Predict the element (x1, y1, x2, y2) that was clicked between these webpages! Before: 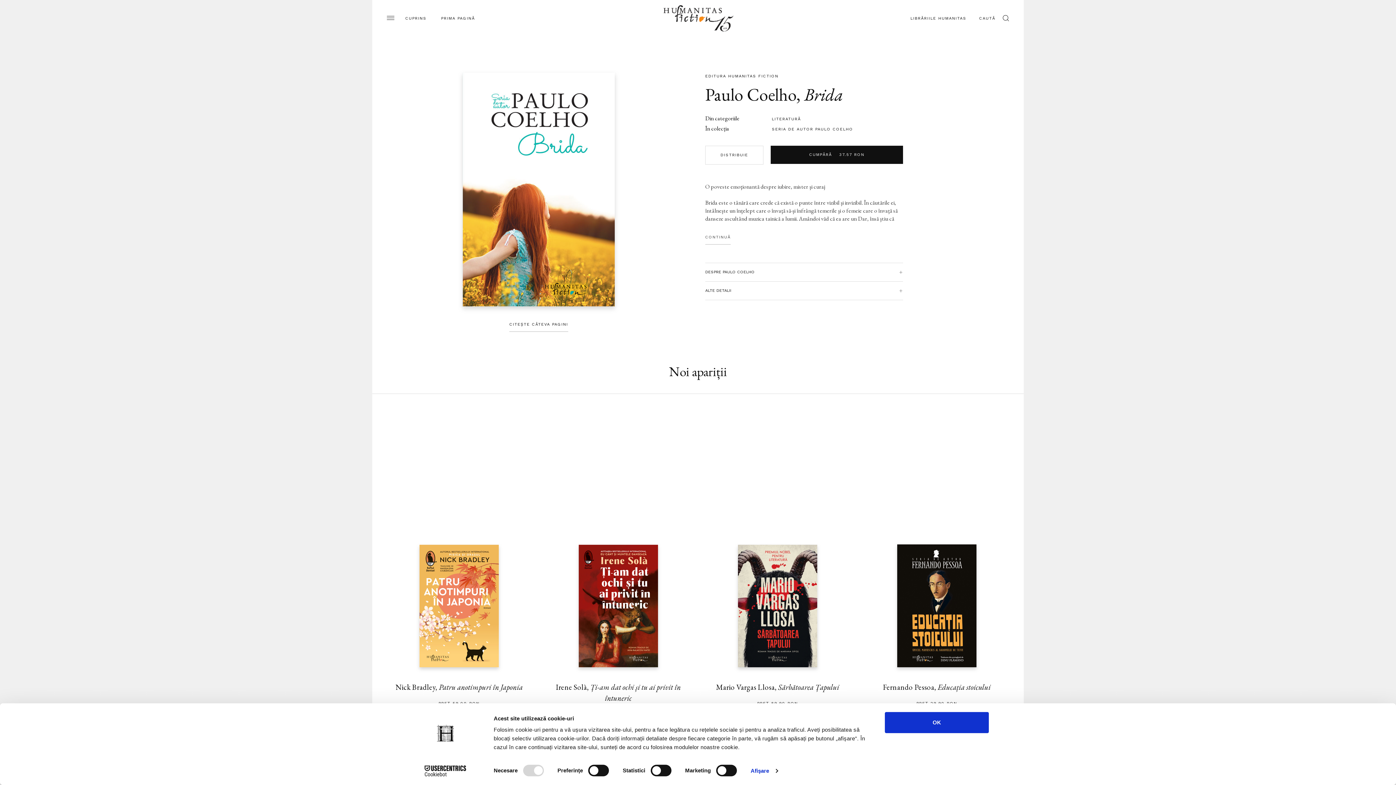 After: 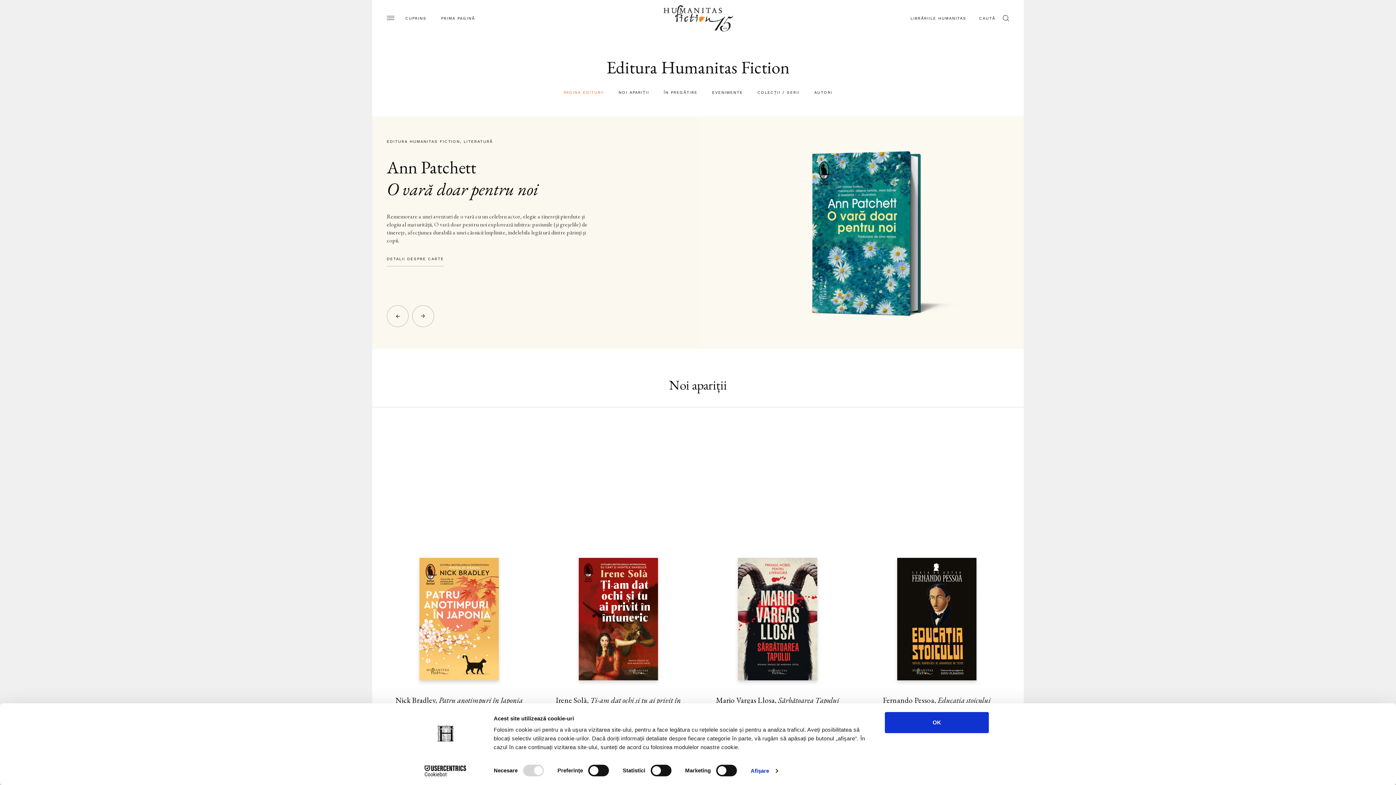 Action: bbox: (661, 2, 735, 33)